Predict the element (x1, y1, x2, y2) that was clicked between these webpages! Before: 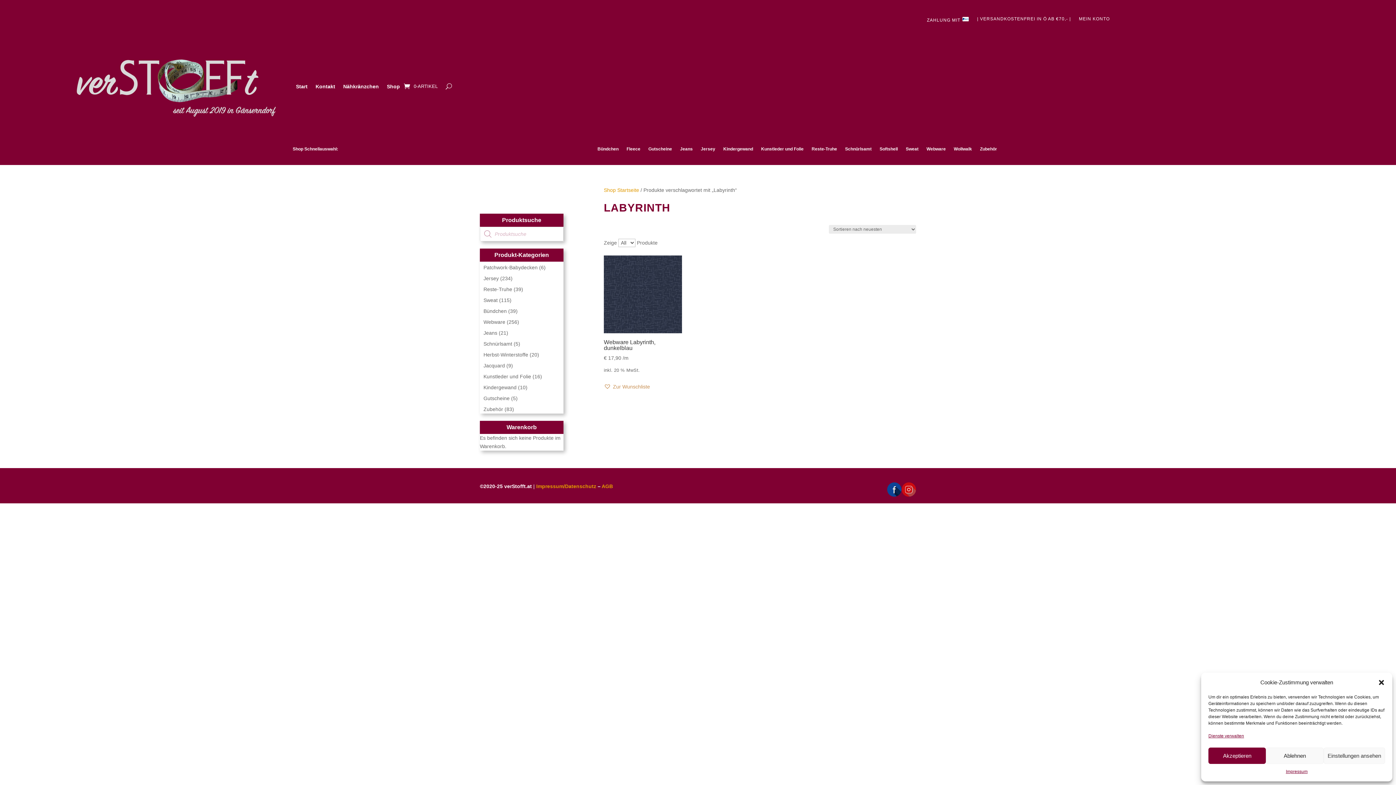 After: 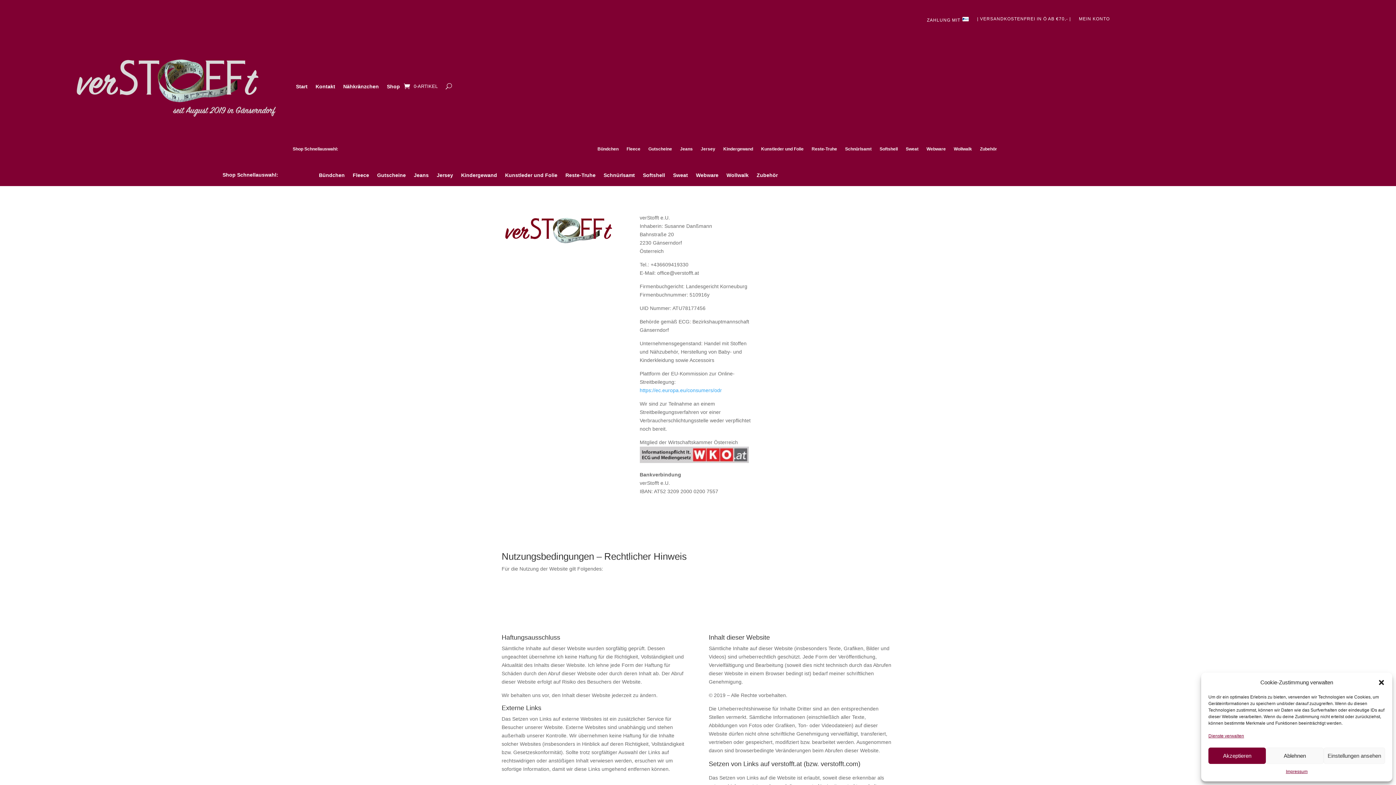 Action: bbox: (536, 483, 596, 489) label: Impressum/Datenschutz